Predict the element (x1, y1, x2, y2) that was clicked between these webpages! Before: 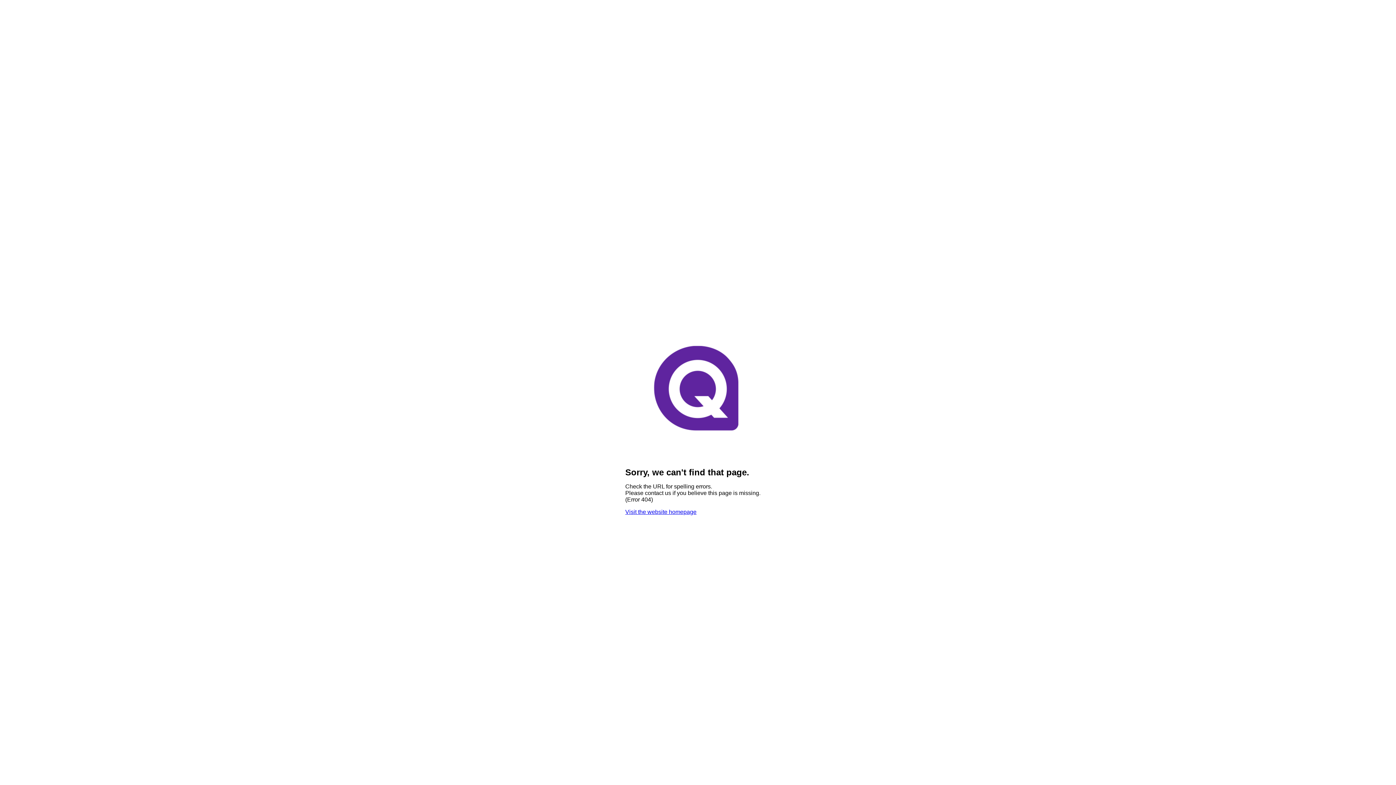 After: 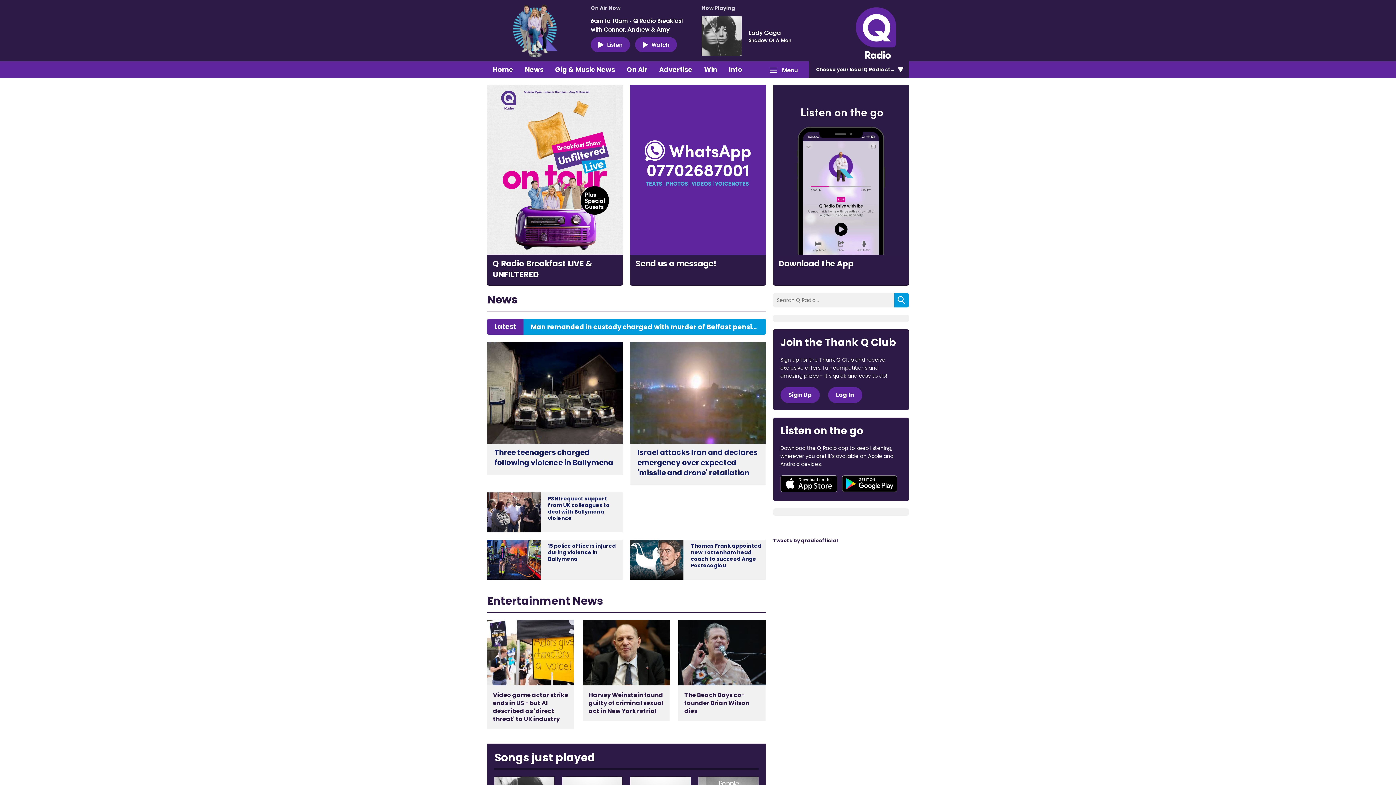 Action: bbox: (641, 455, 754, 461)